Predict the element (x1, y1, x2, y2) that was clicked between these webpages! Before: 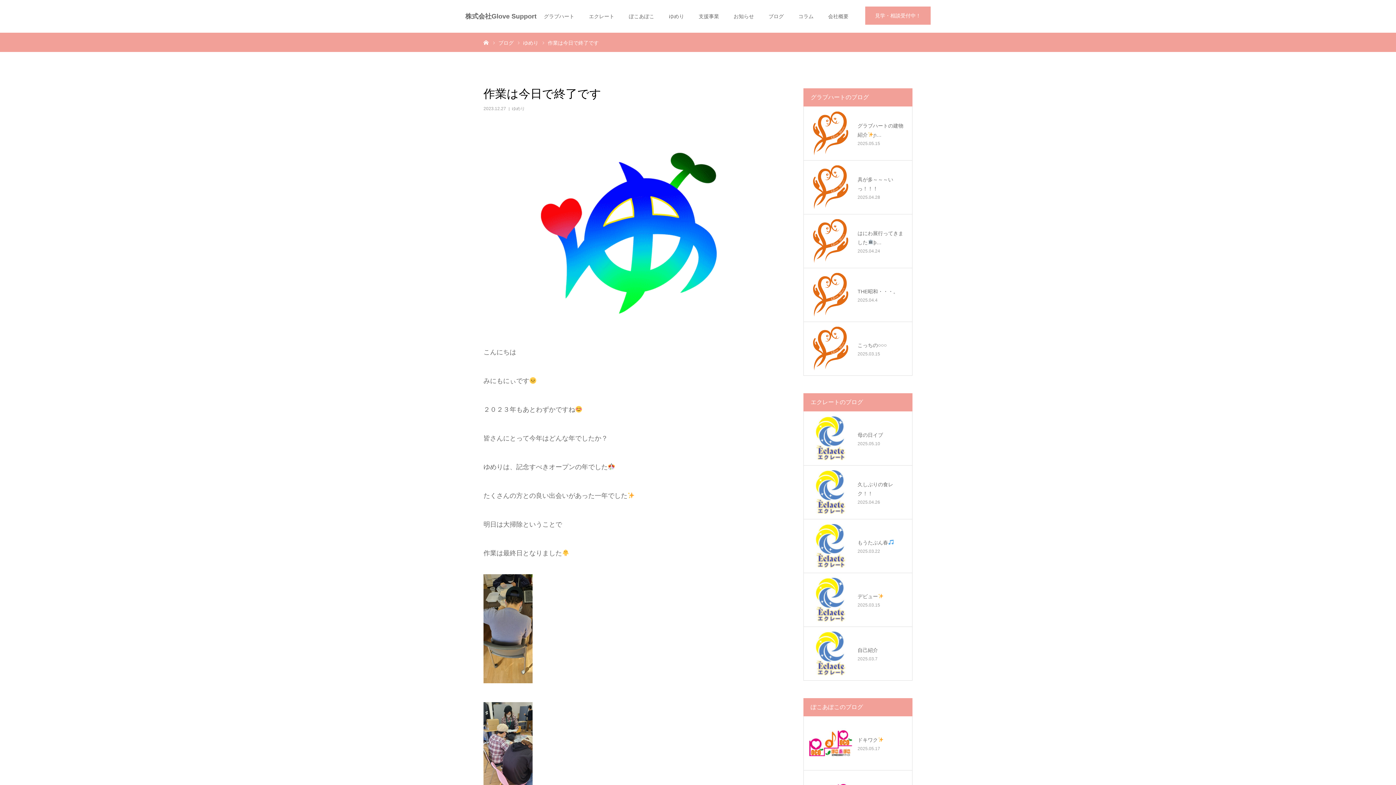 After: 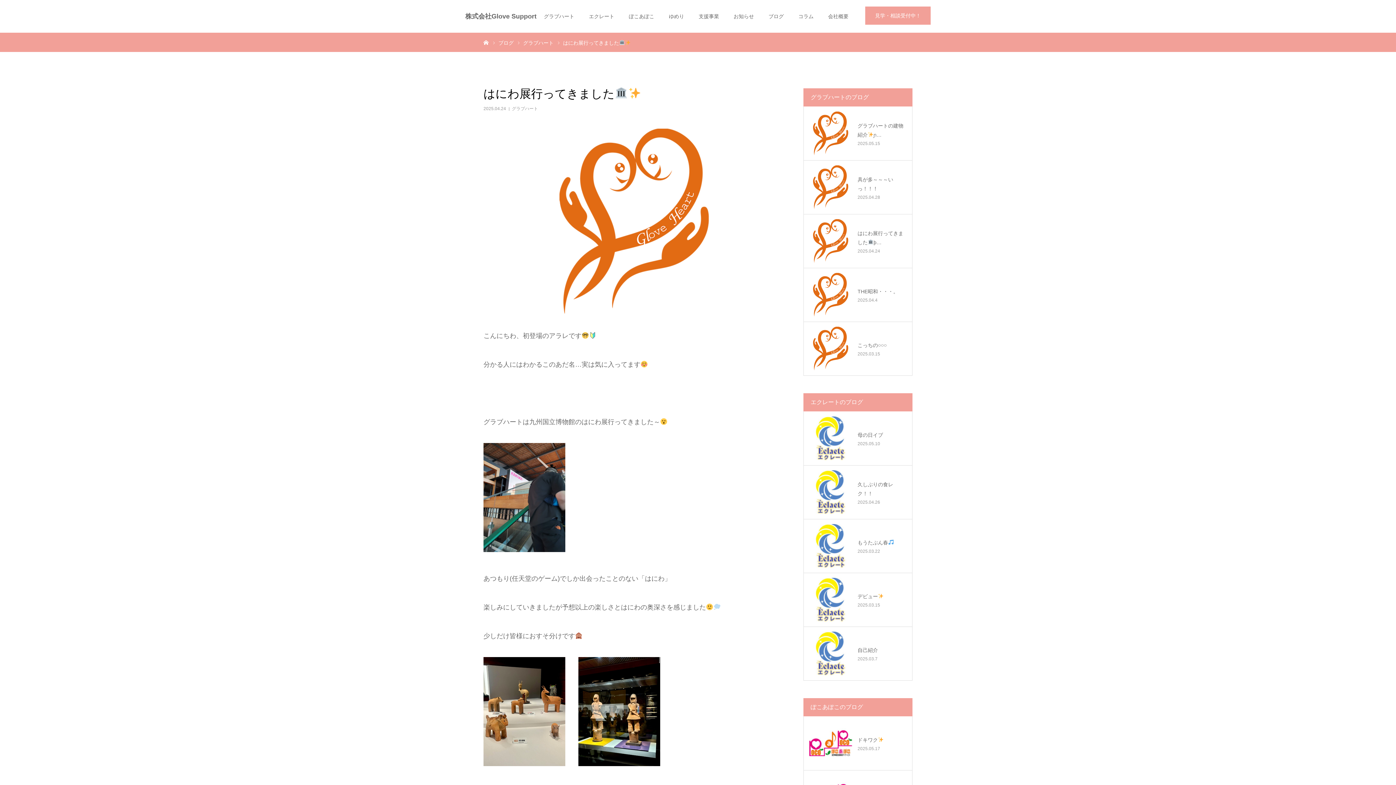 Action: bbox: (809, 219, 852, 262)